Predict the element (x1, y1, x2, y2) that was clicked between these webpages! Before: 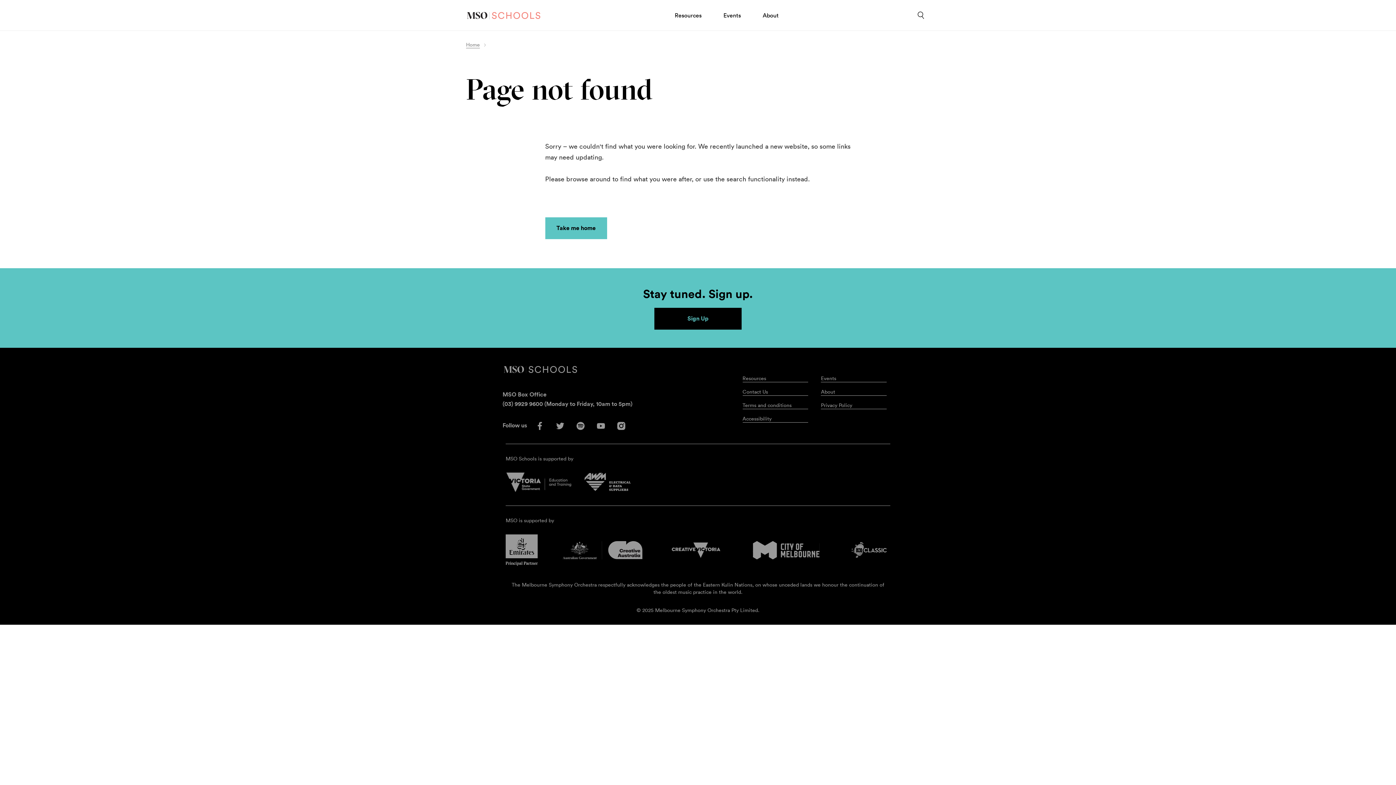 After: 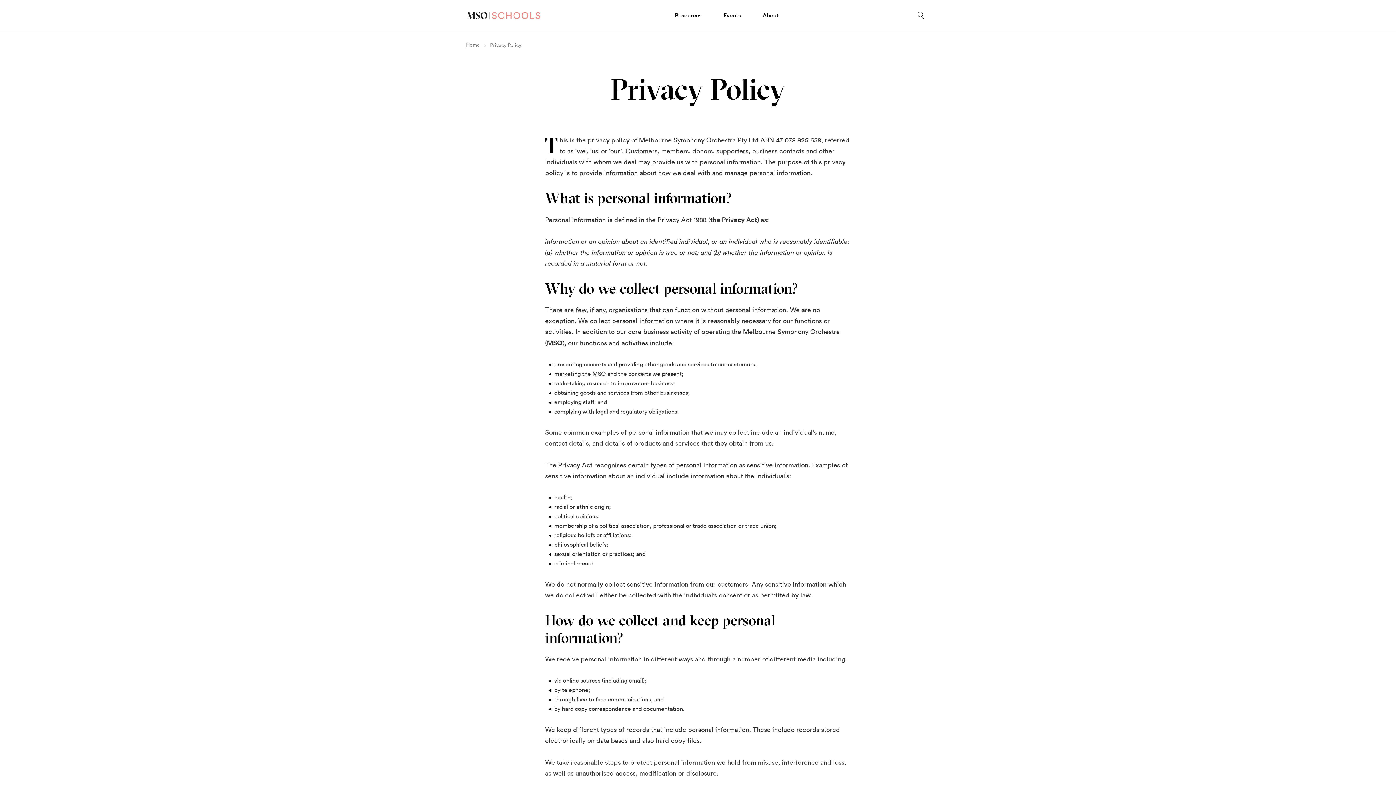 Action: label: Privacy Policy bbox: (821, 401, 886, 409)